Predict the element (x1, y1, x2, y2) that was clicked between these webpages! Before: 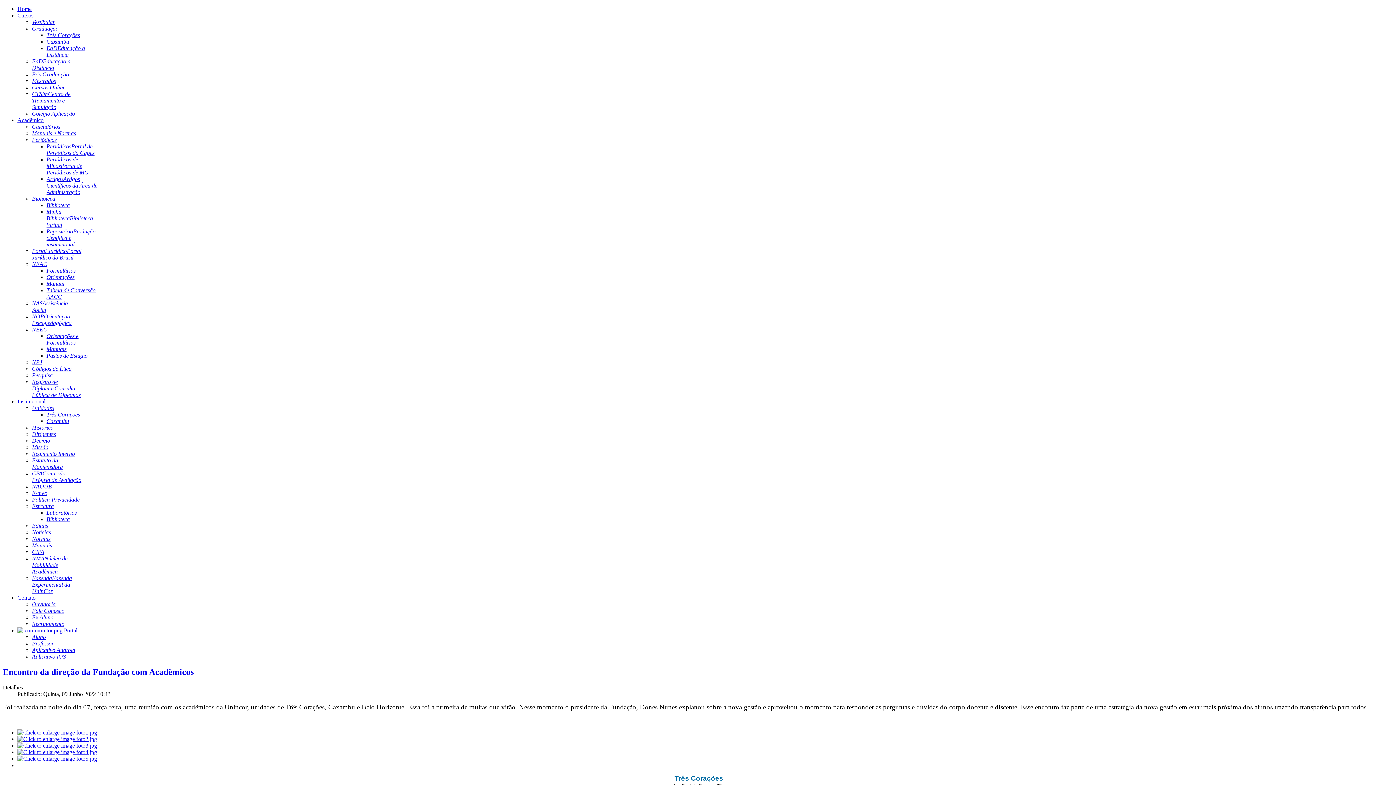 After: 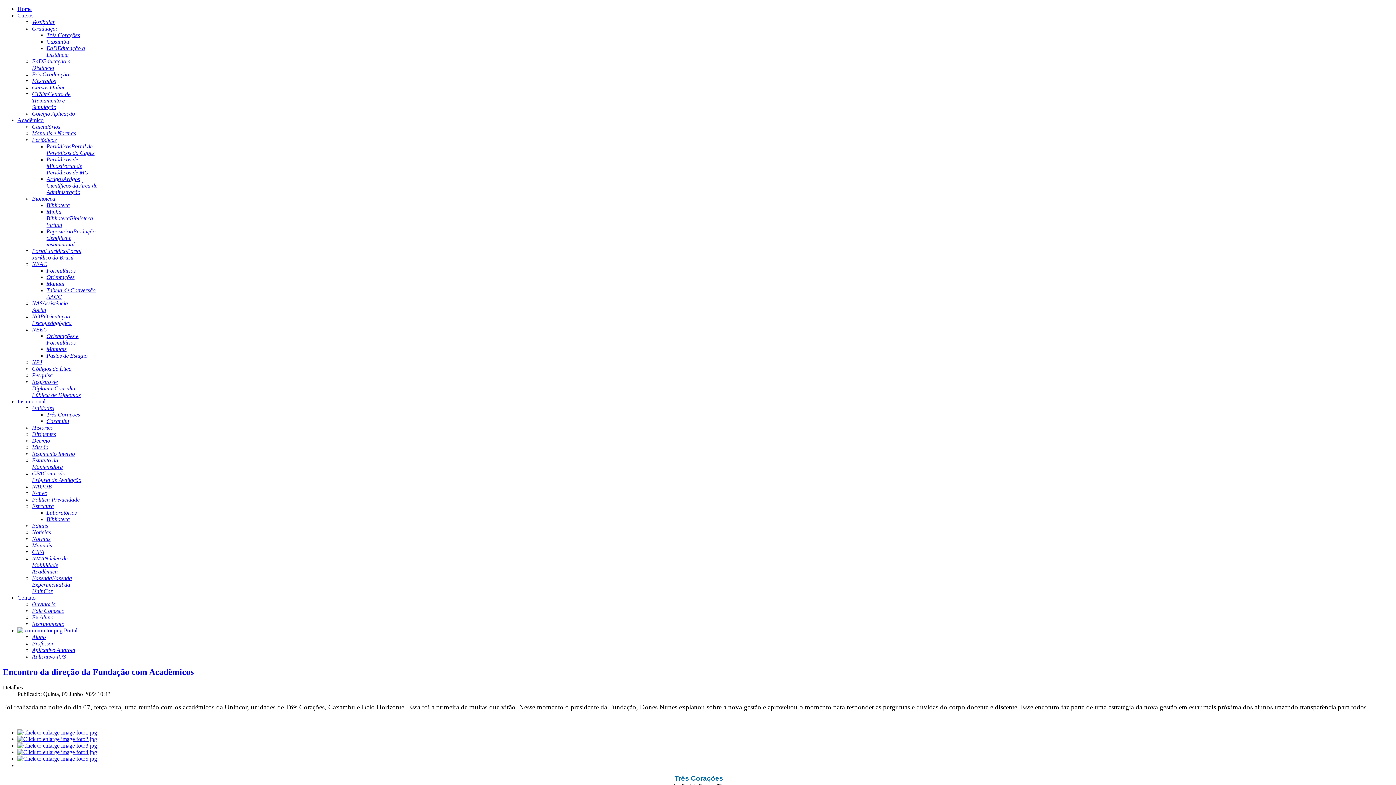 Action: label: Manual bbox: (46, 280, 64, 286)